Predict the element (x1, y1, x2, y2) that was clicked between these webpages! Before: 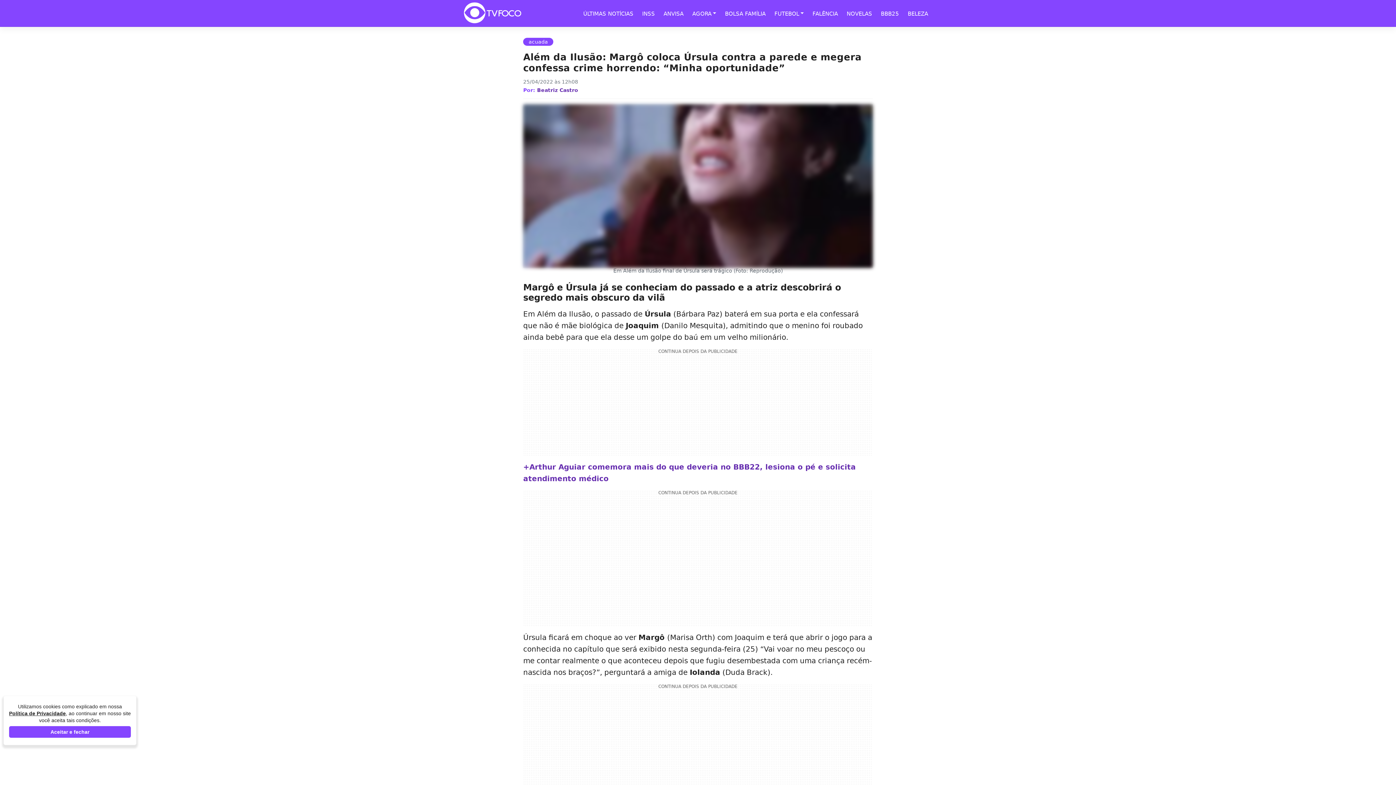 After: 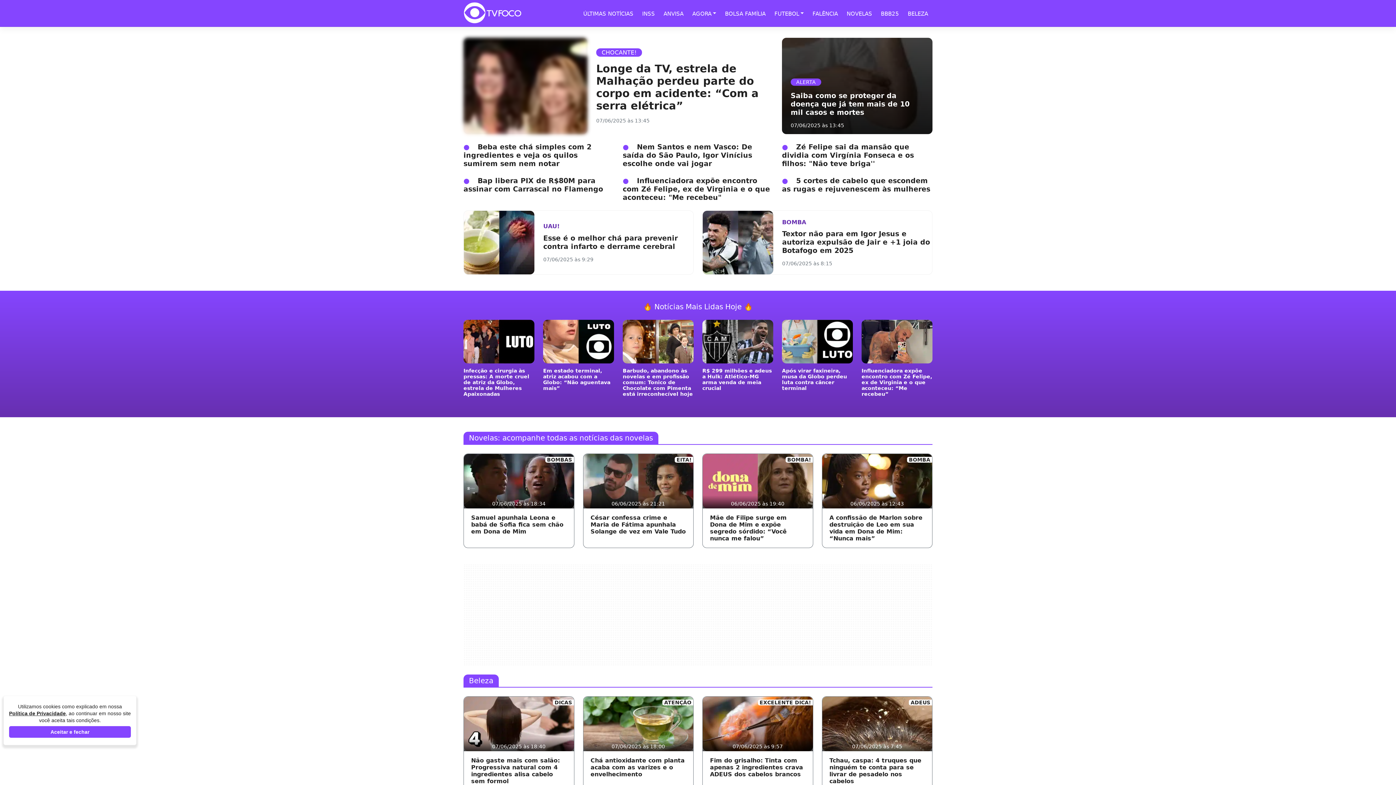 Action: label: Logo TV Foco bbox: (463, 1, 521, 25)